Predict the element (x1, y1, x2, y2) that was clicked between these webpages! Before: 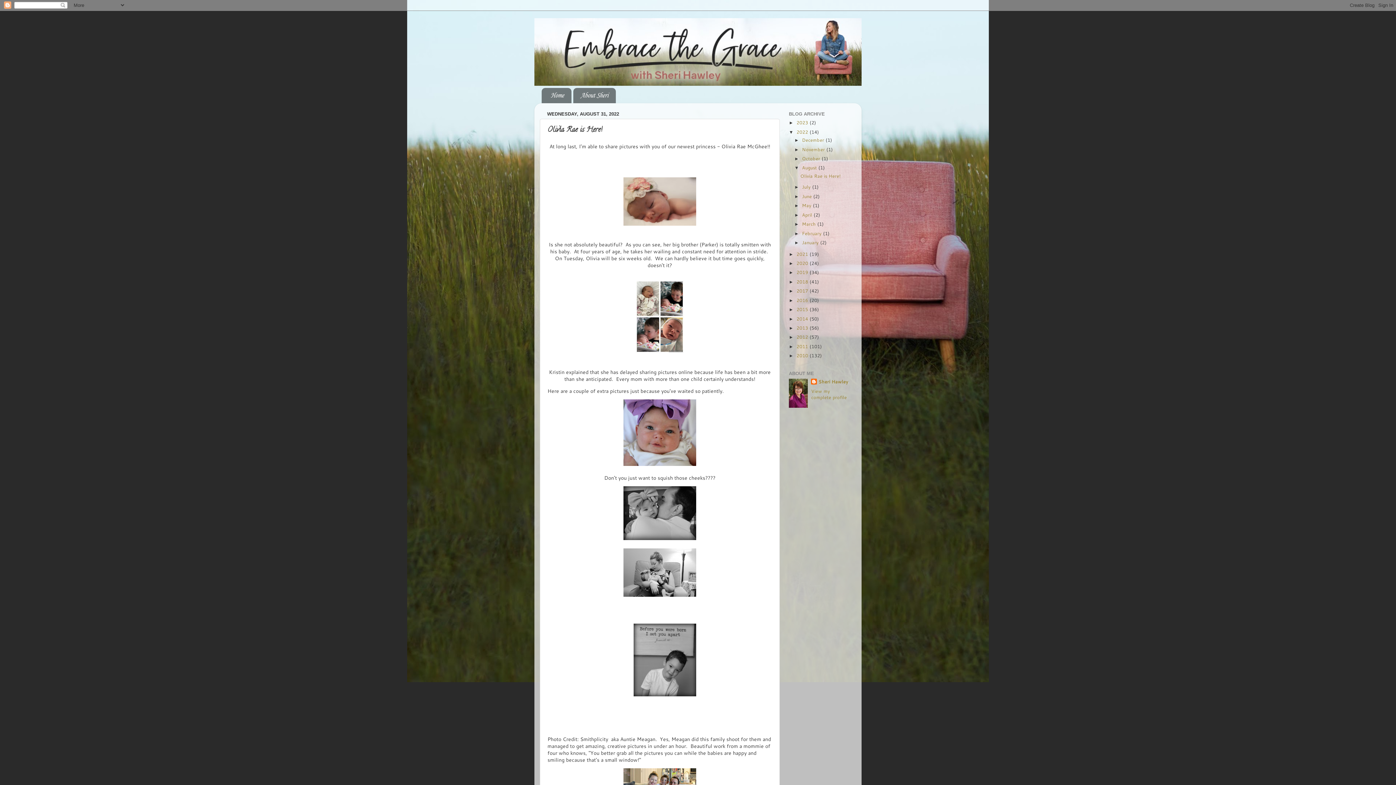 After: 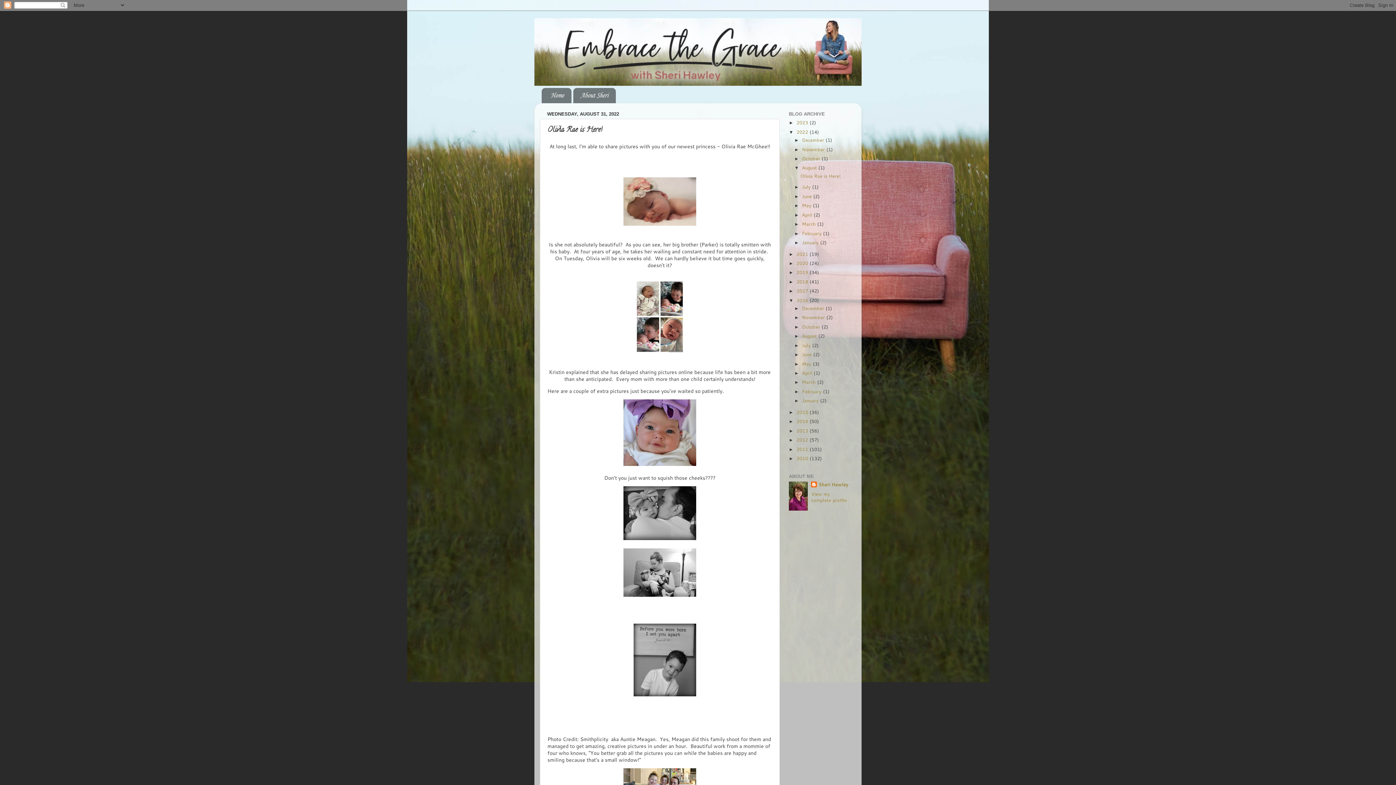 Action: bbox: (789, 298, 796, 303) label: ►  